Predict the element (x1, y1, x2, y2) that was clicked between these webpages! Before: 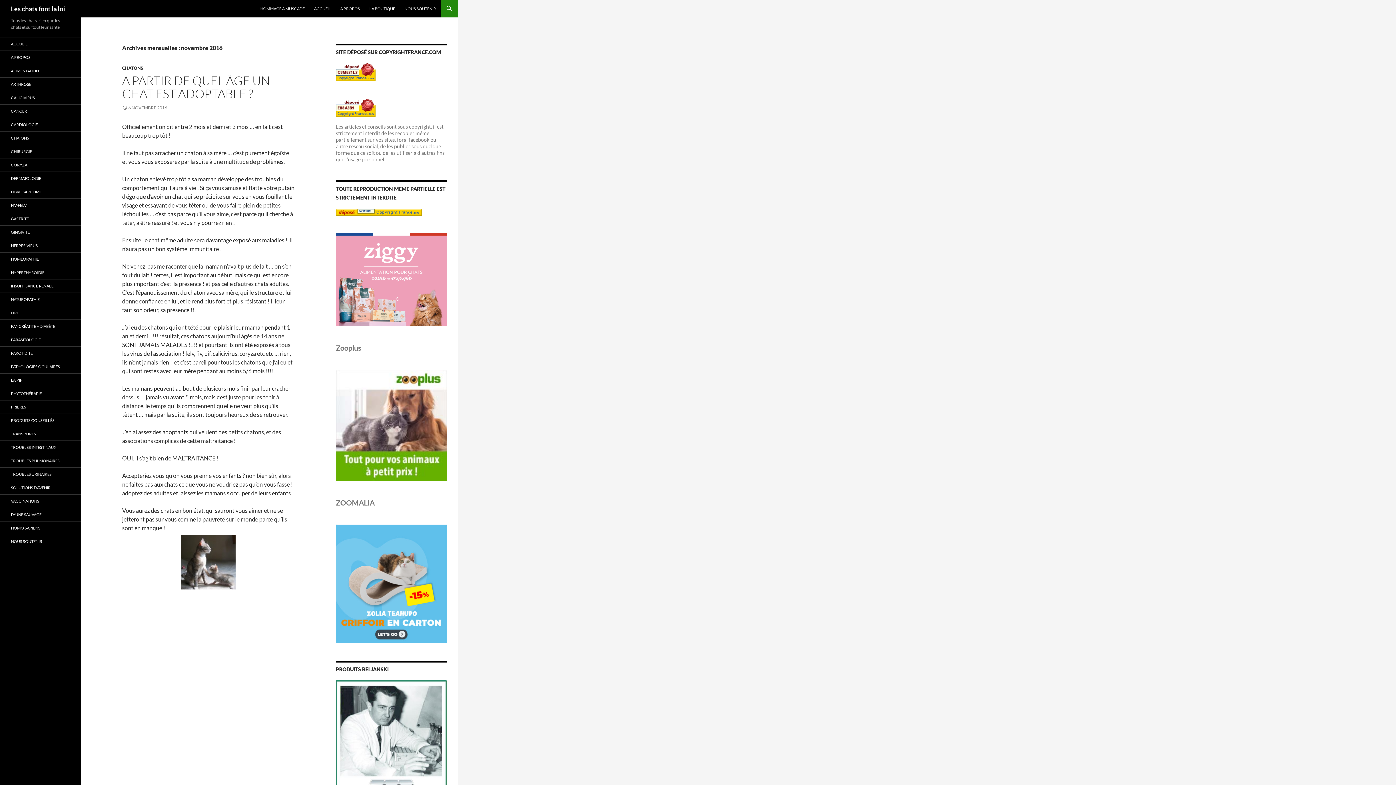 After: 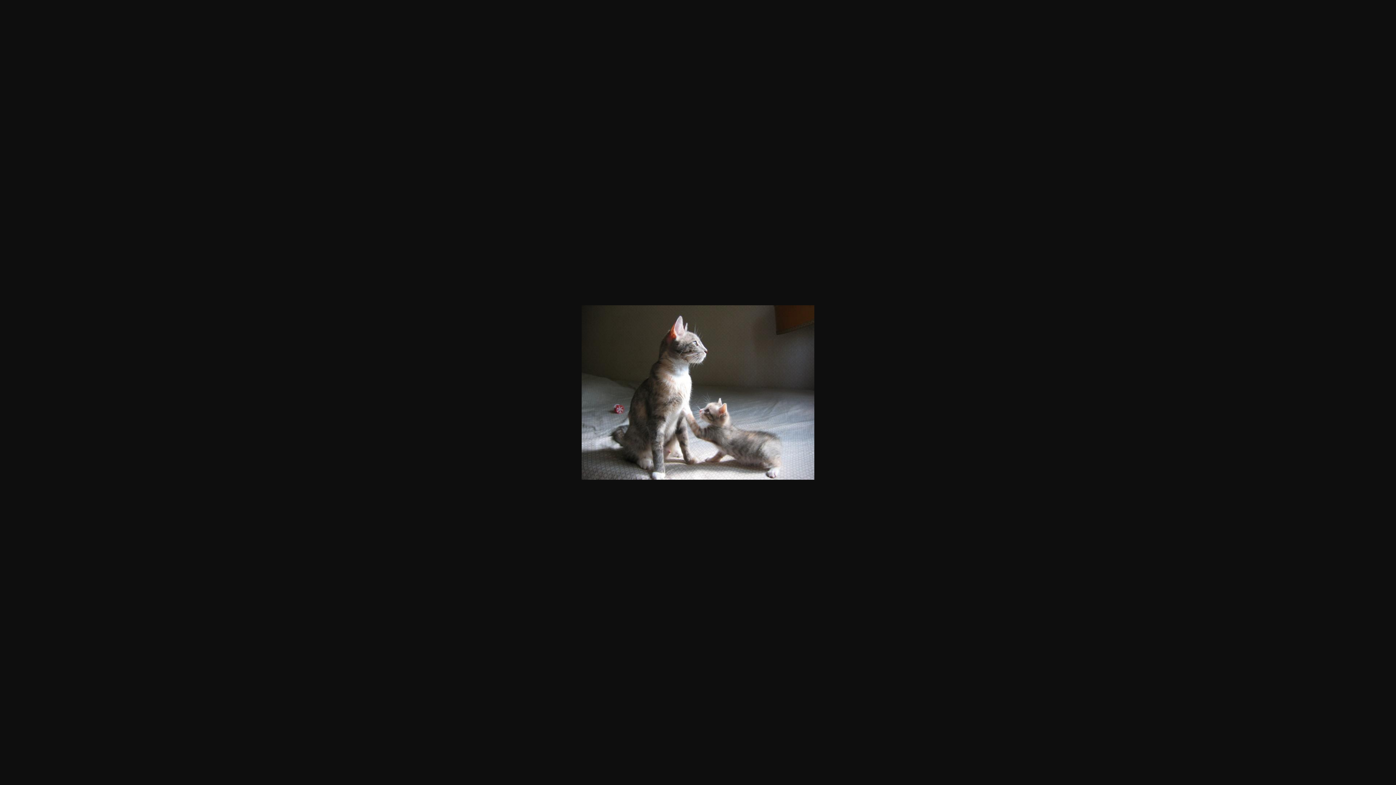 Action: bbox: (122, 535, 294, 589)